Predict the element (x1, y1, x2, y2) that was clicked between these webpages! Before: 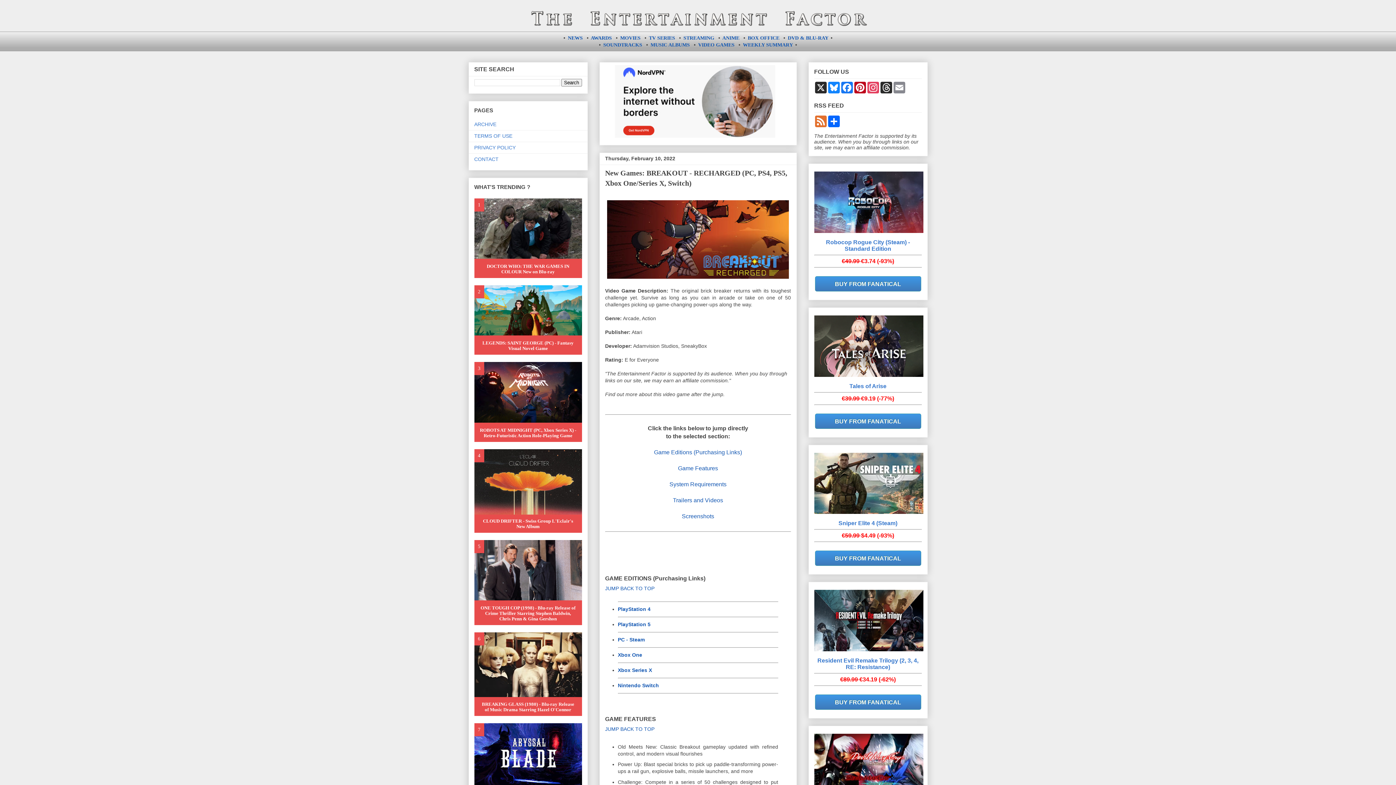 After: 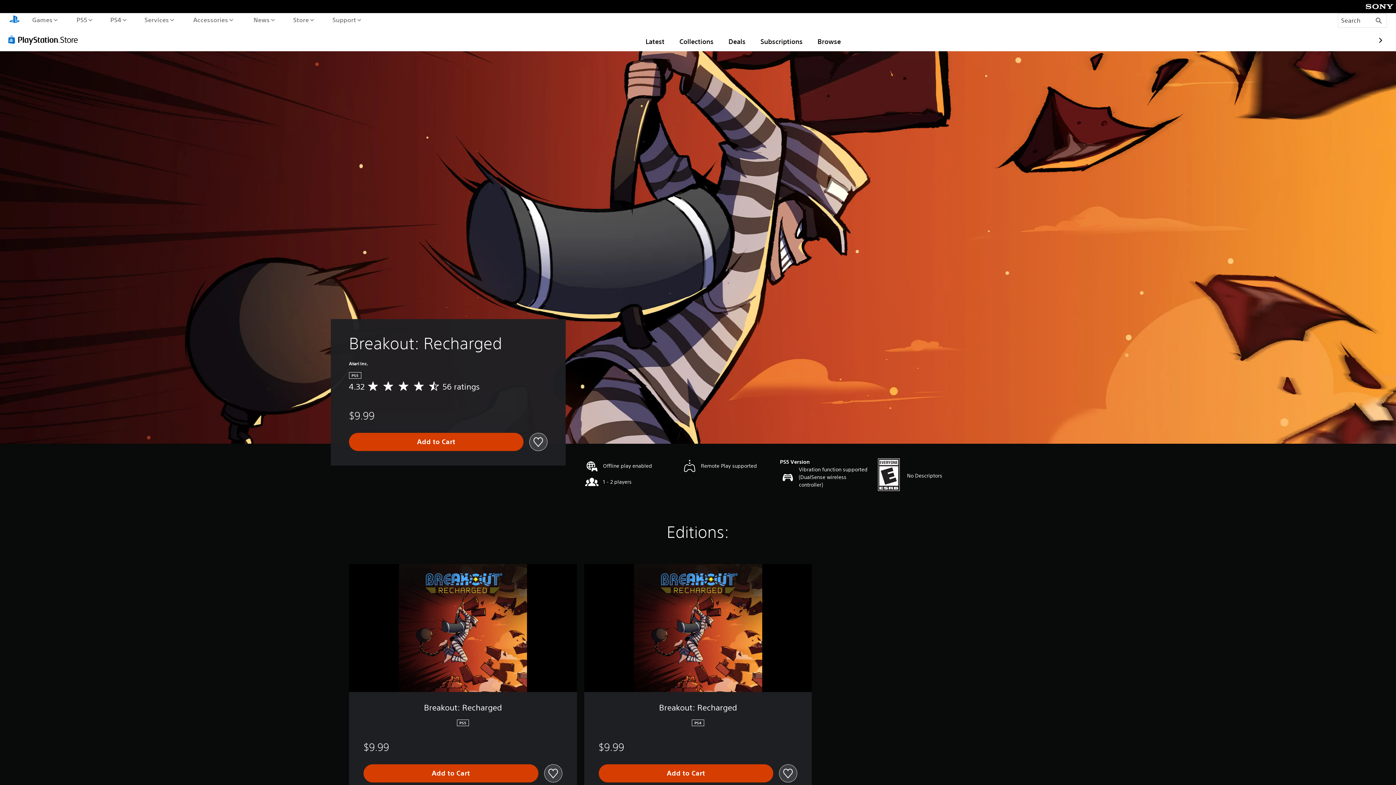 Action: bbox: (618, 621, 650, 627) label: PlayStation 5